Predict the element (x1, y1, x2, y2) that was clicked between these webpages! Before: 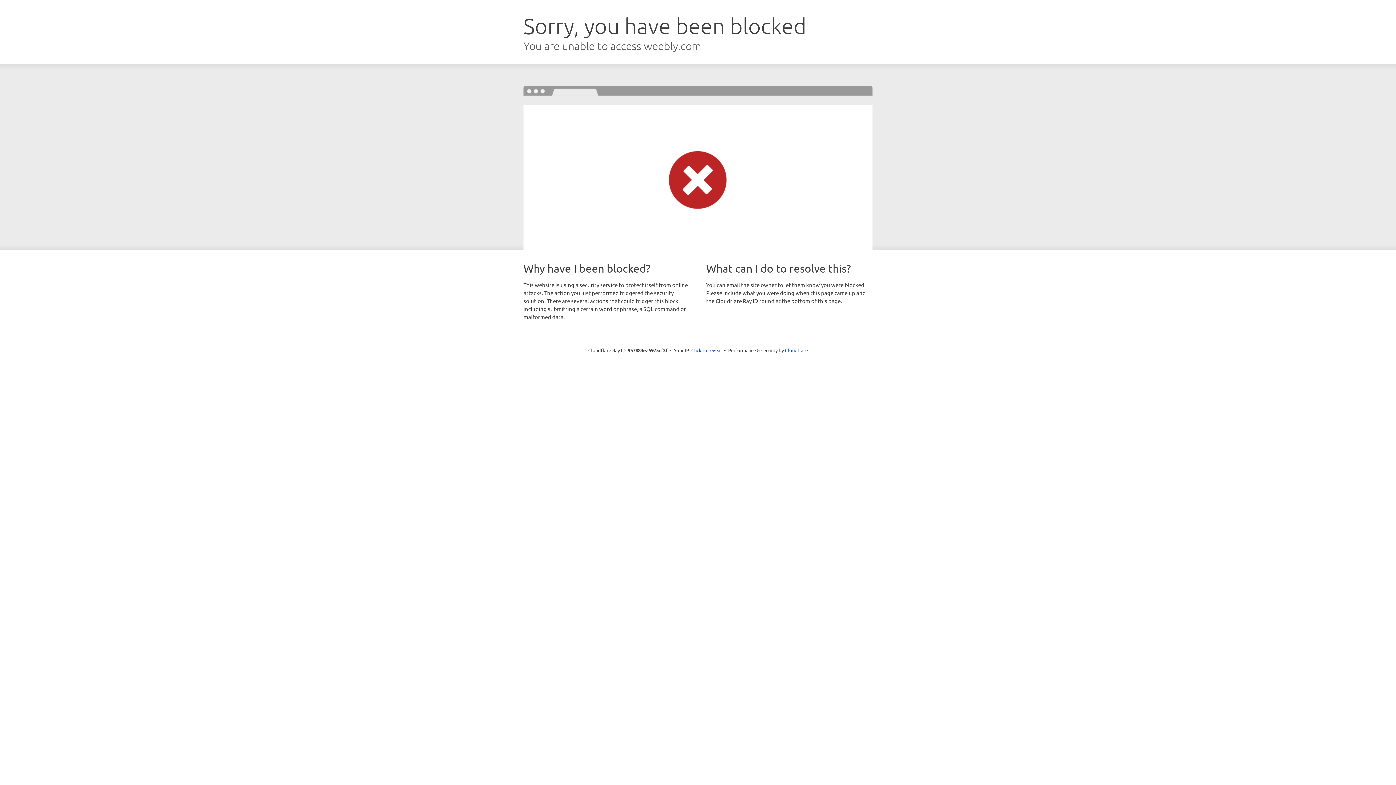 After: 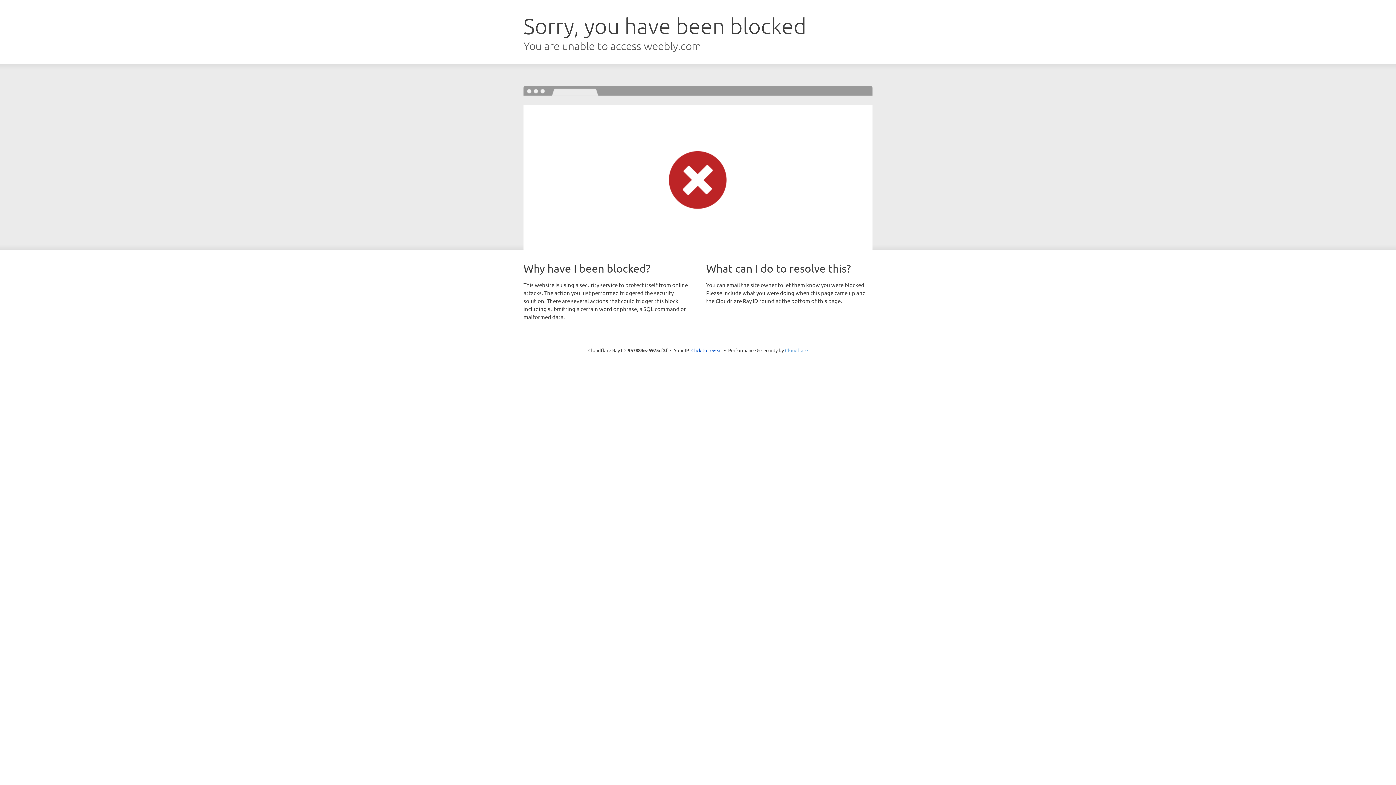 Action: bbox: (785, 347, 808, 353) label: Cloudflare